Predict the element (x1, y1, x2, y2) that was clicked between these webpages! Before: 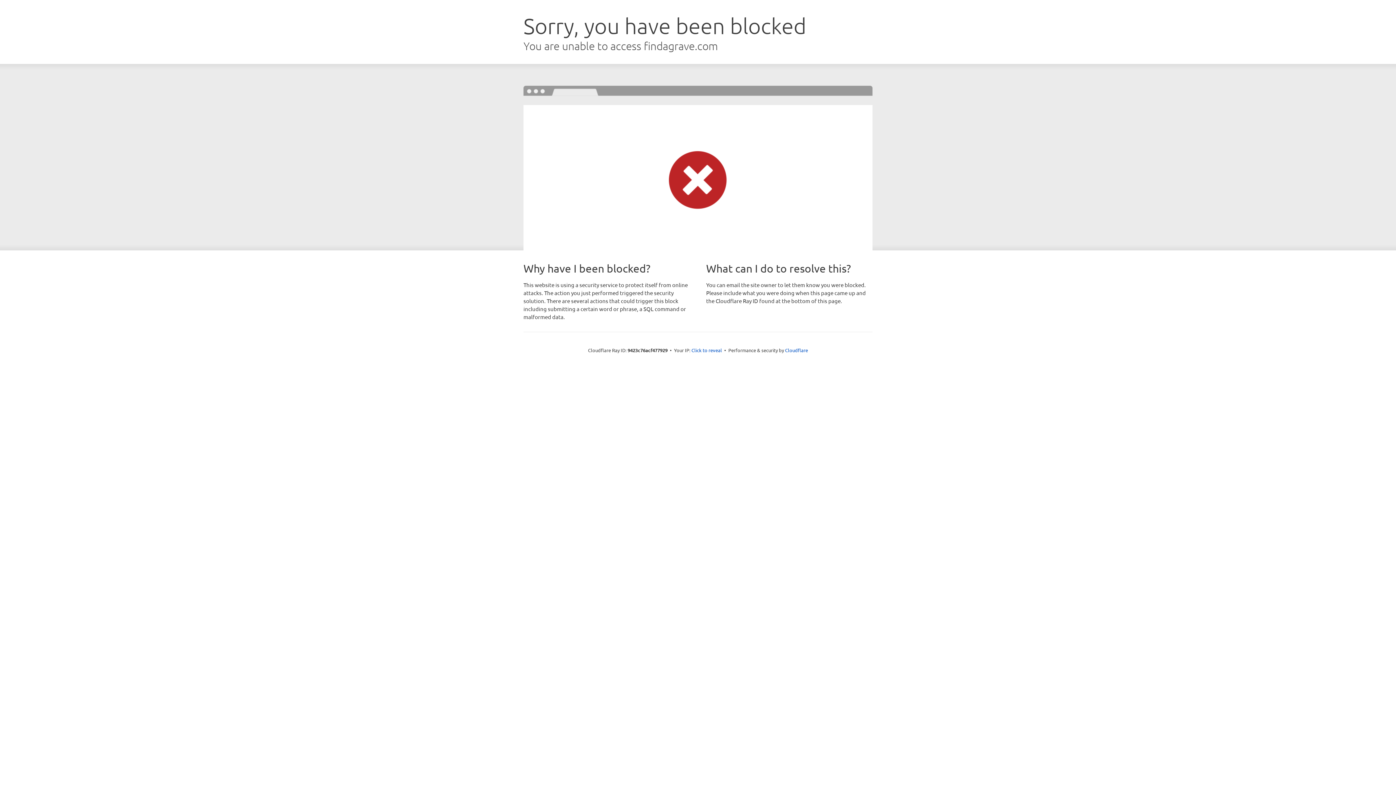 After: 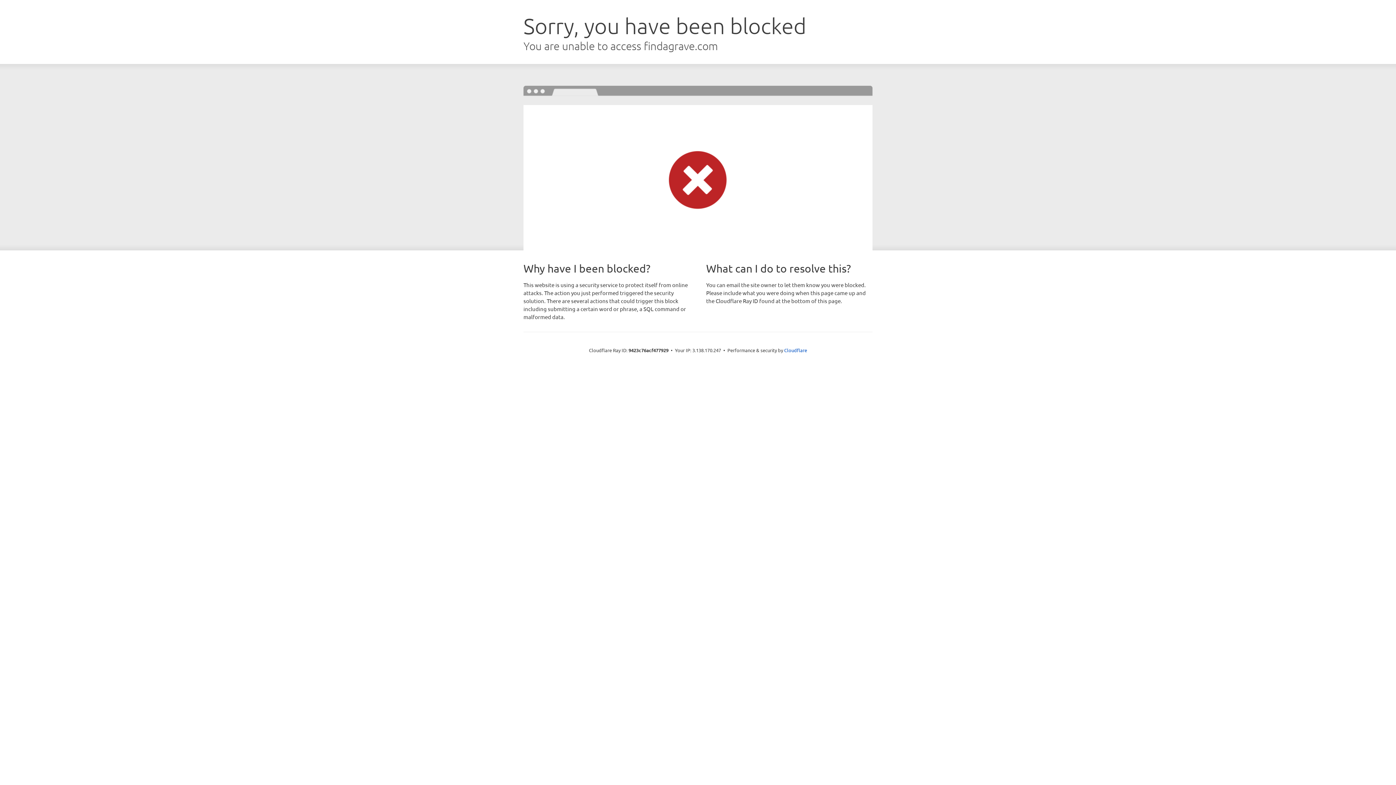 Action: label: Click to reveal bbox: (691, 346, 722, 353)